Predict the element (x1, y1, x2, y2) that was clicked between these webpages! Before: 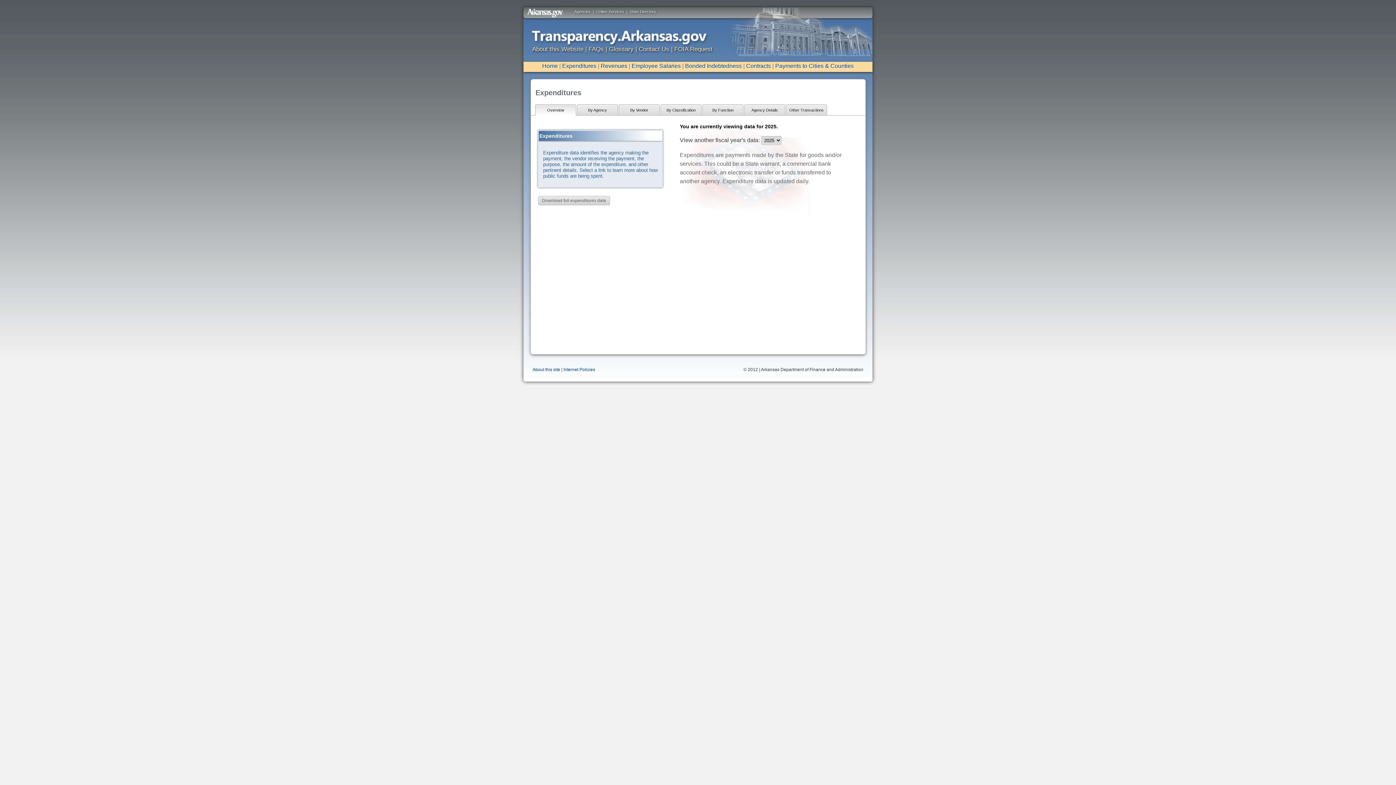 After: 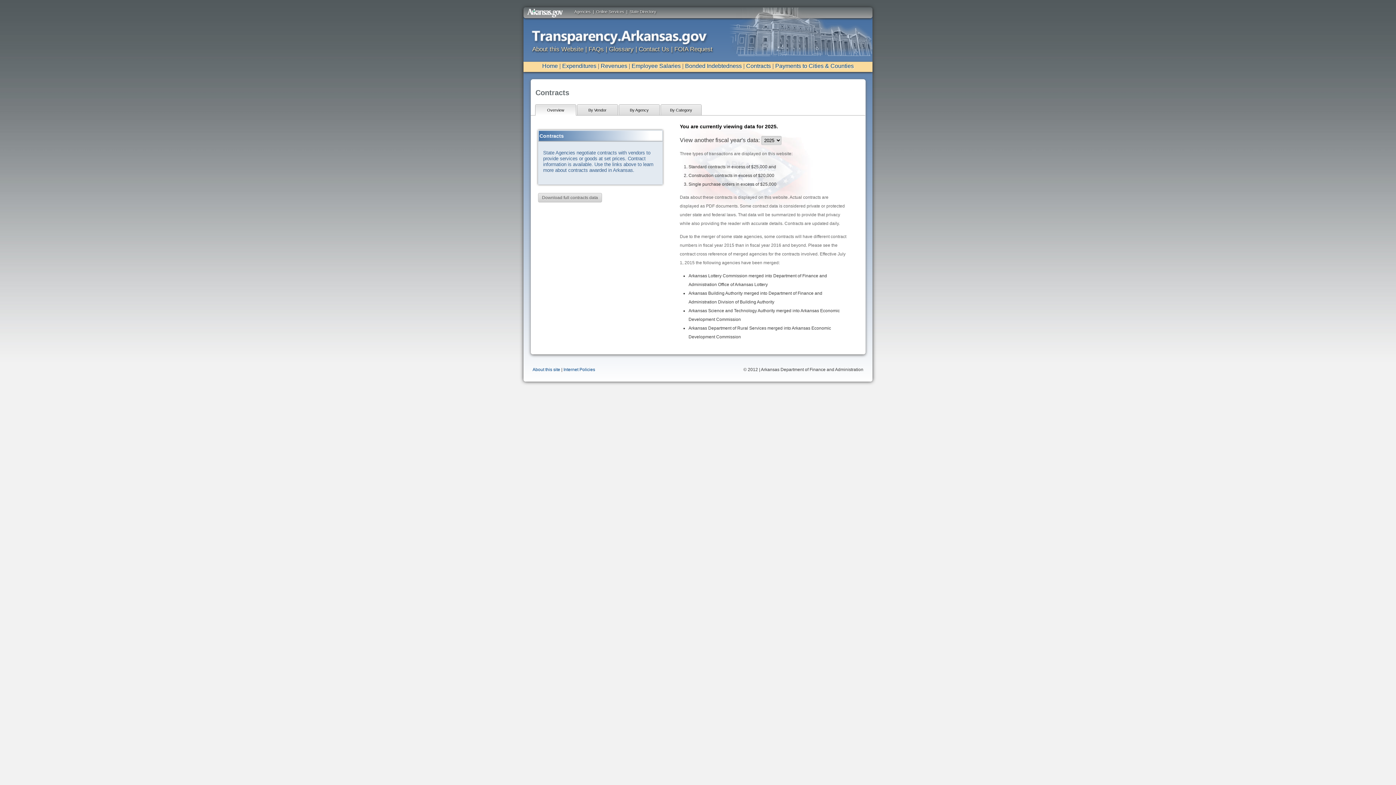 Action: bbox: (746, 62, 771, 69) label: Contracts